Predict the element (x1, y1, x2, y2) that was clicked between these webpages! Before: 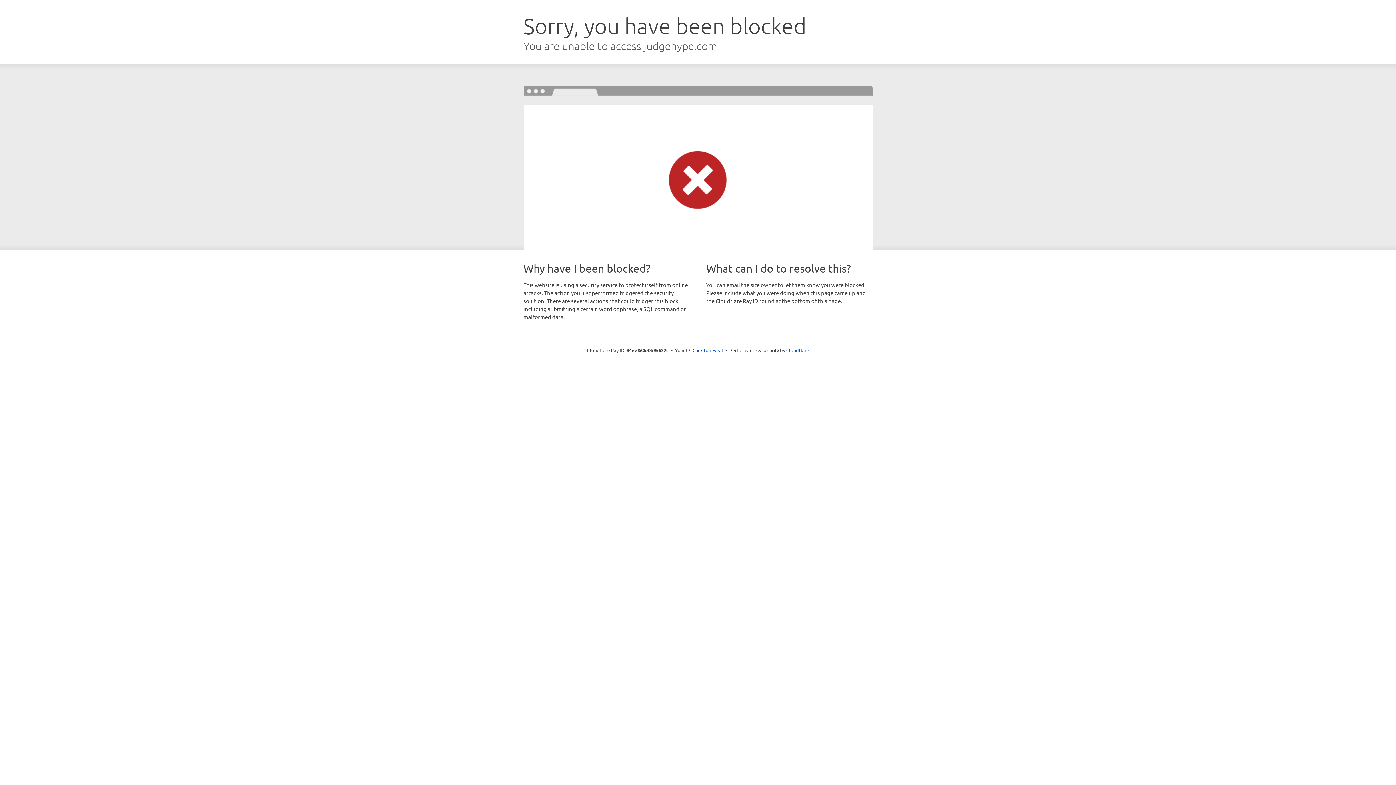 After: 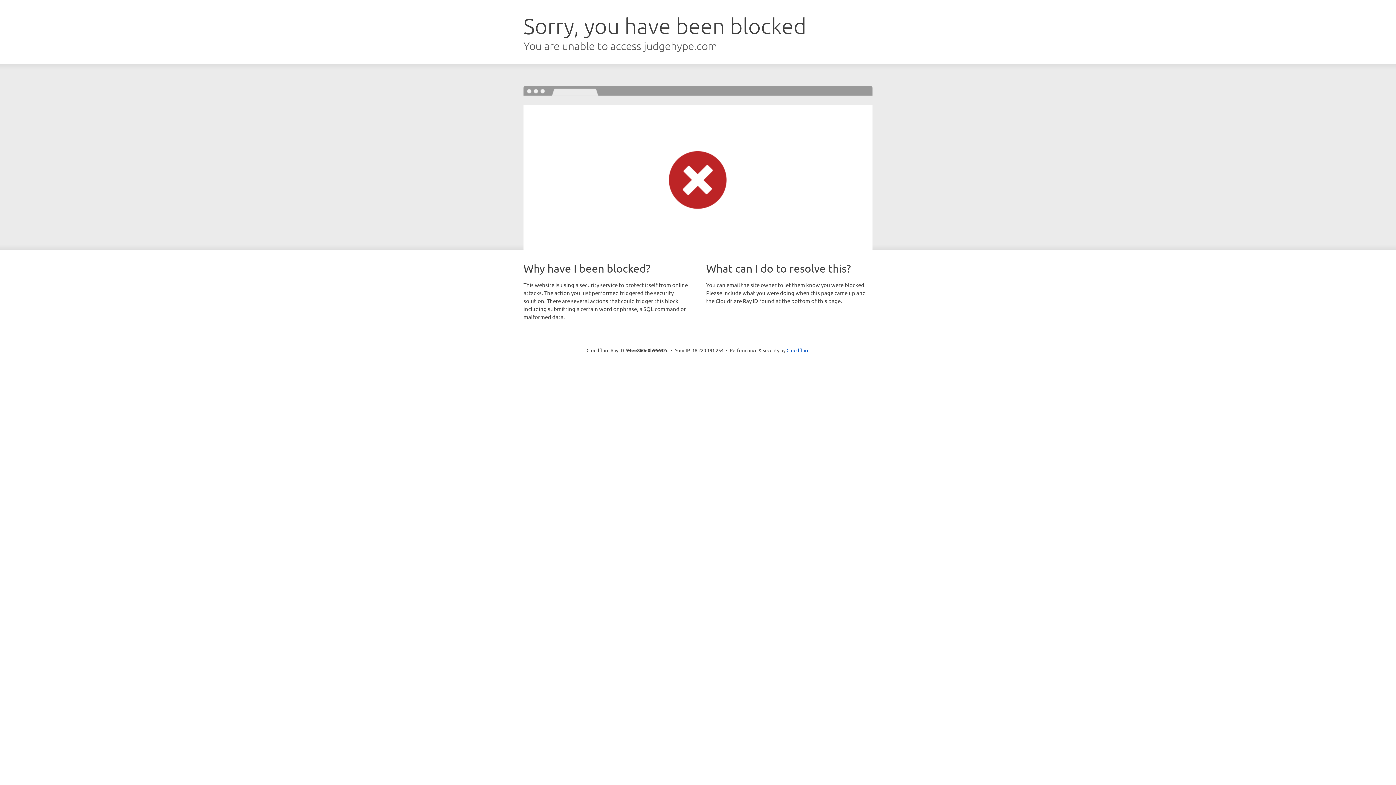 Action: label: Click to reveal bbox: (692, 346, 723, 353)